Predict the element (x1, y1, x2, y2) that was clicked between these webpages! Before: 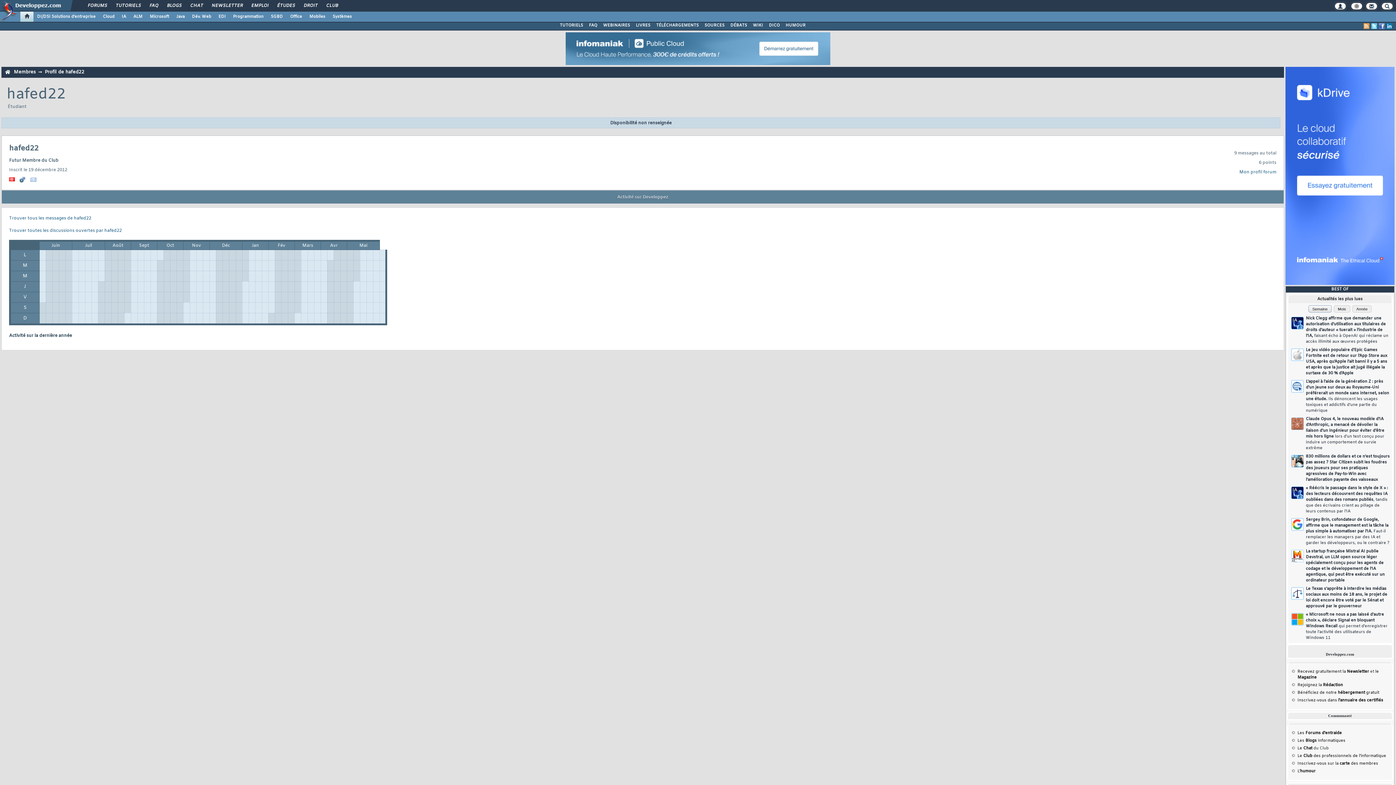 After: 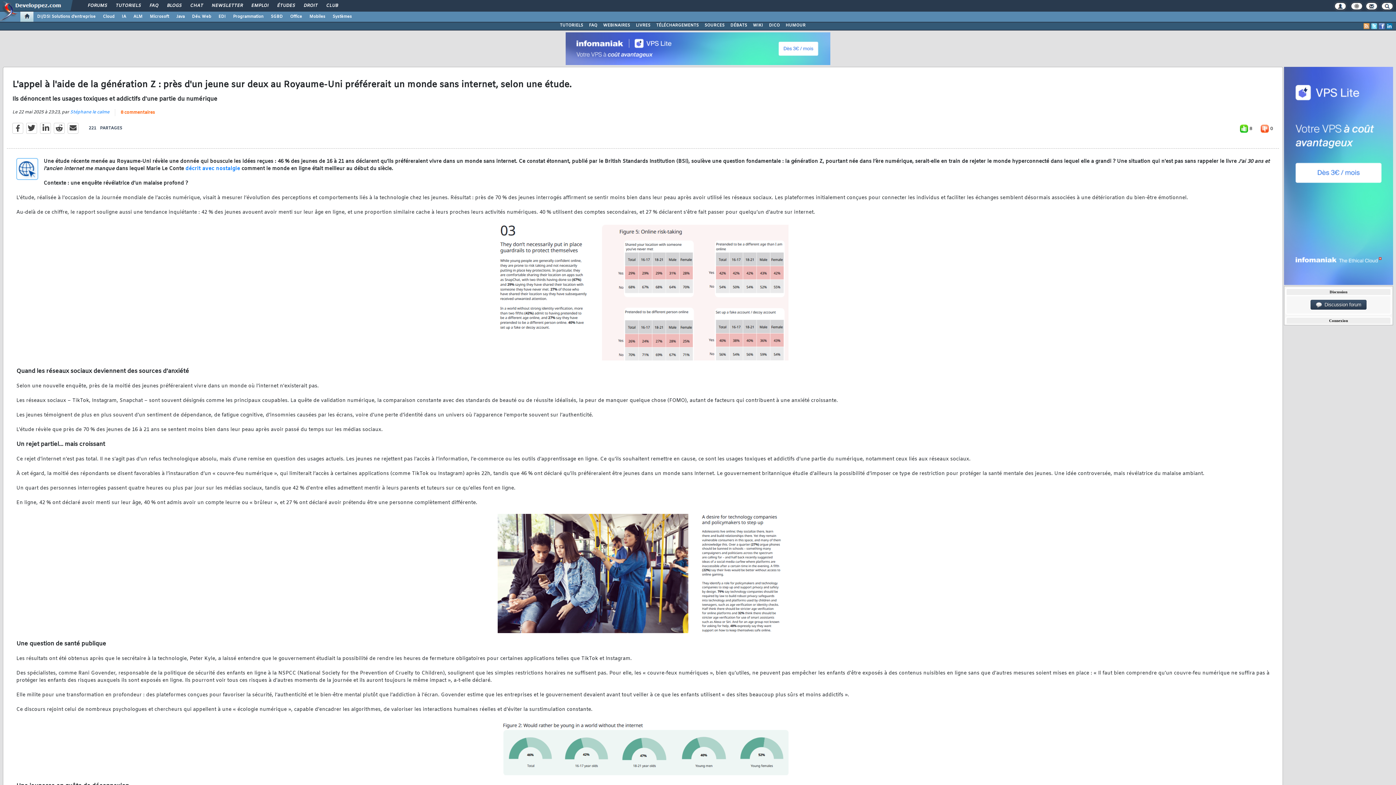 Action: label: L'appel à l'aide de la génération Z : près d'un jeune sur deux au Royaume-Uni préférerait un monde sans internet, selon une étude. Ils dénoncent les usages toxiques et addictifs d'une partie du numérique bbox: (1306, 378, 1390, 413)